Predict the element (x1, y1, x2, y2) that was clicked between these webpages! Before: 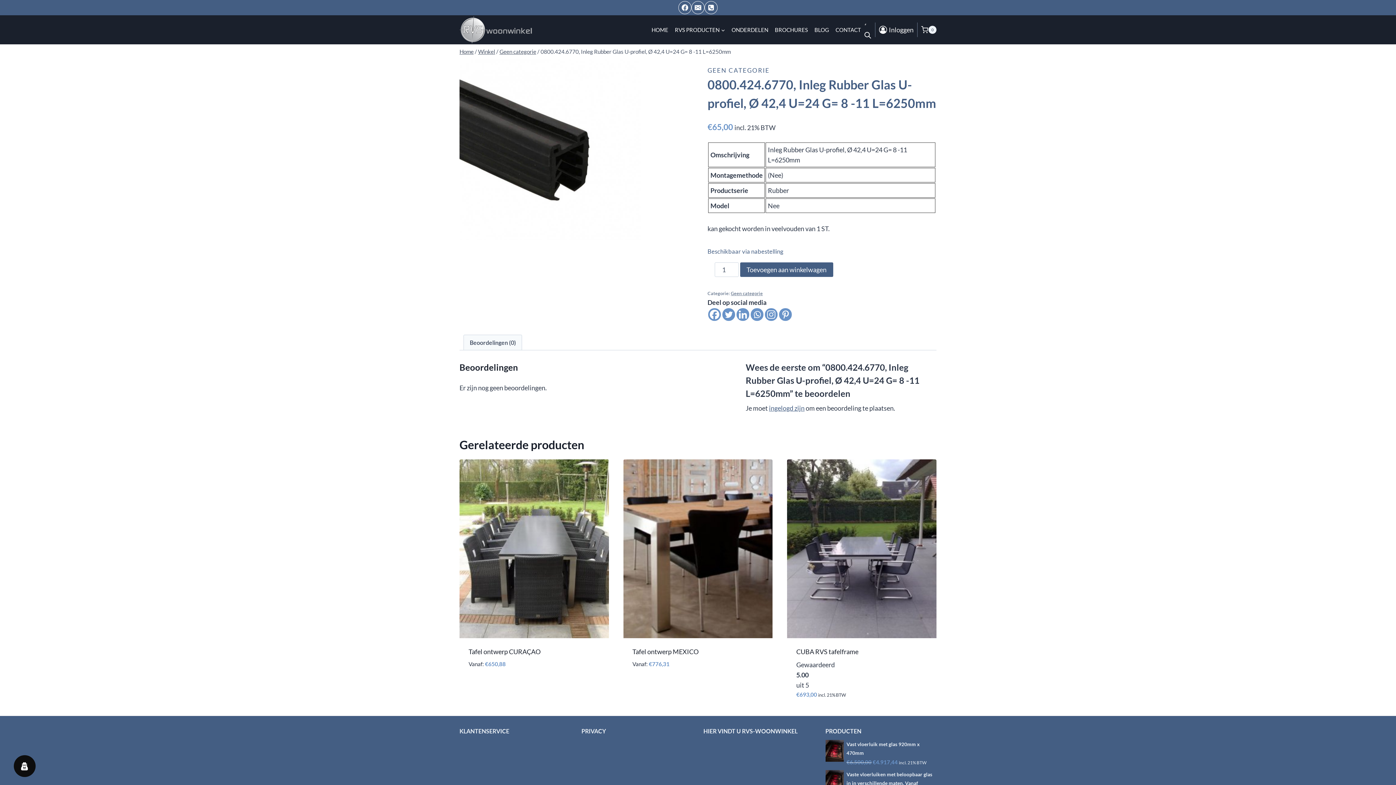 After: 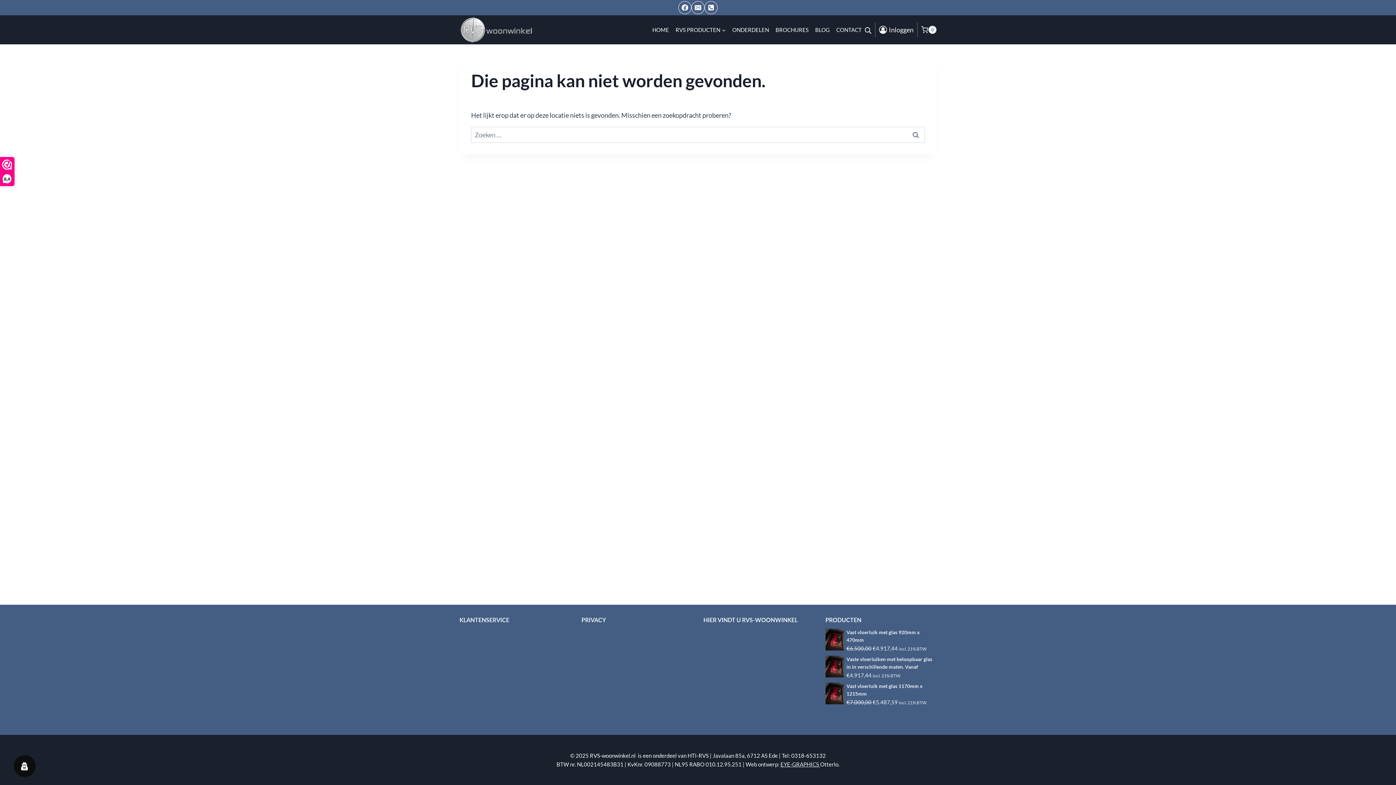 Action: label: Email ons bbox: (691, 1, 704, 14)